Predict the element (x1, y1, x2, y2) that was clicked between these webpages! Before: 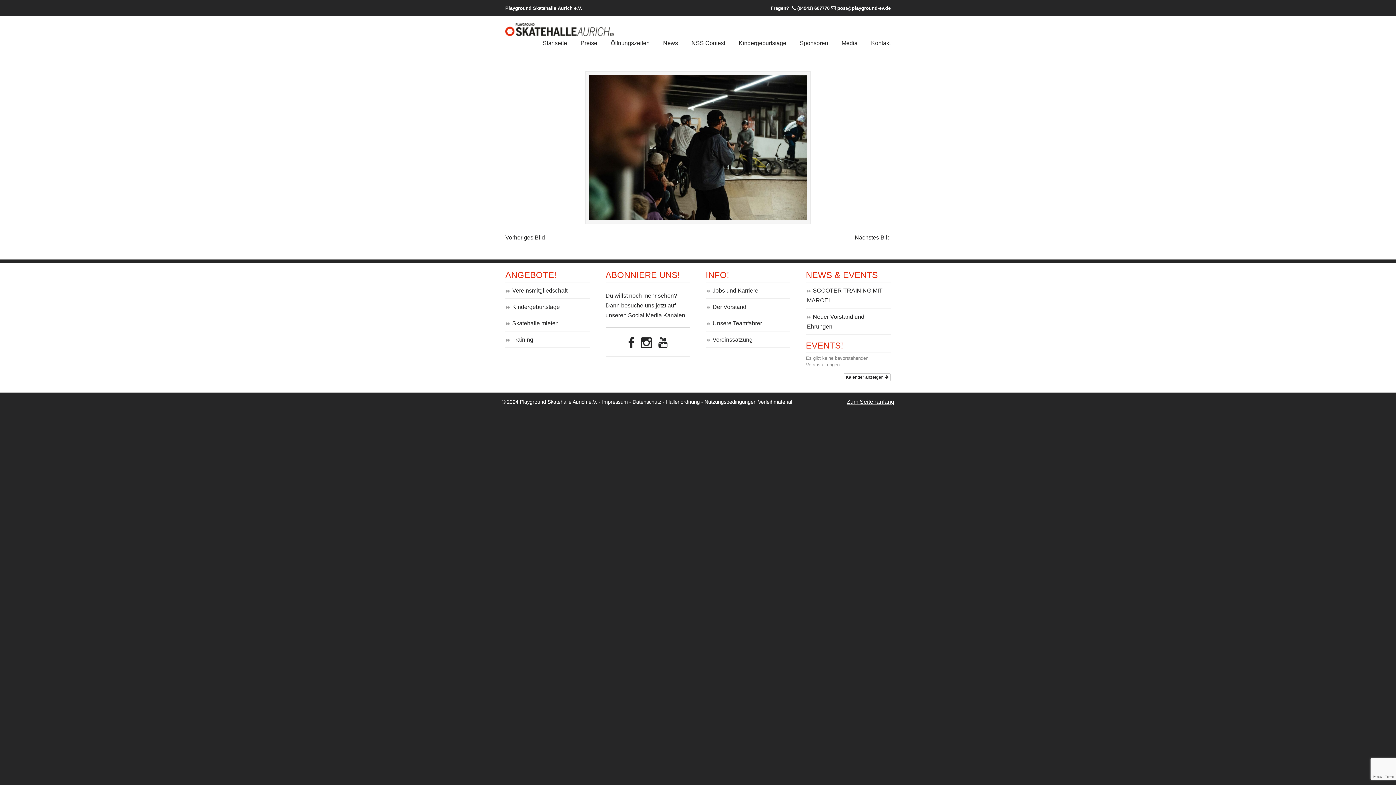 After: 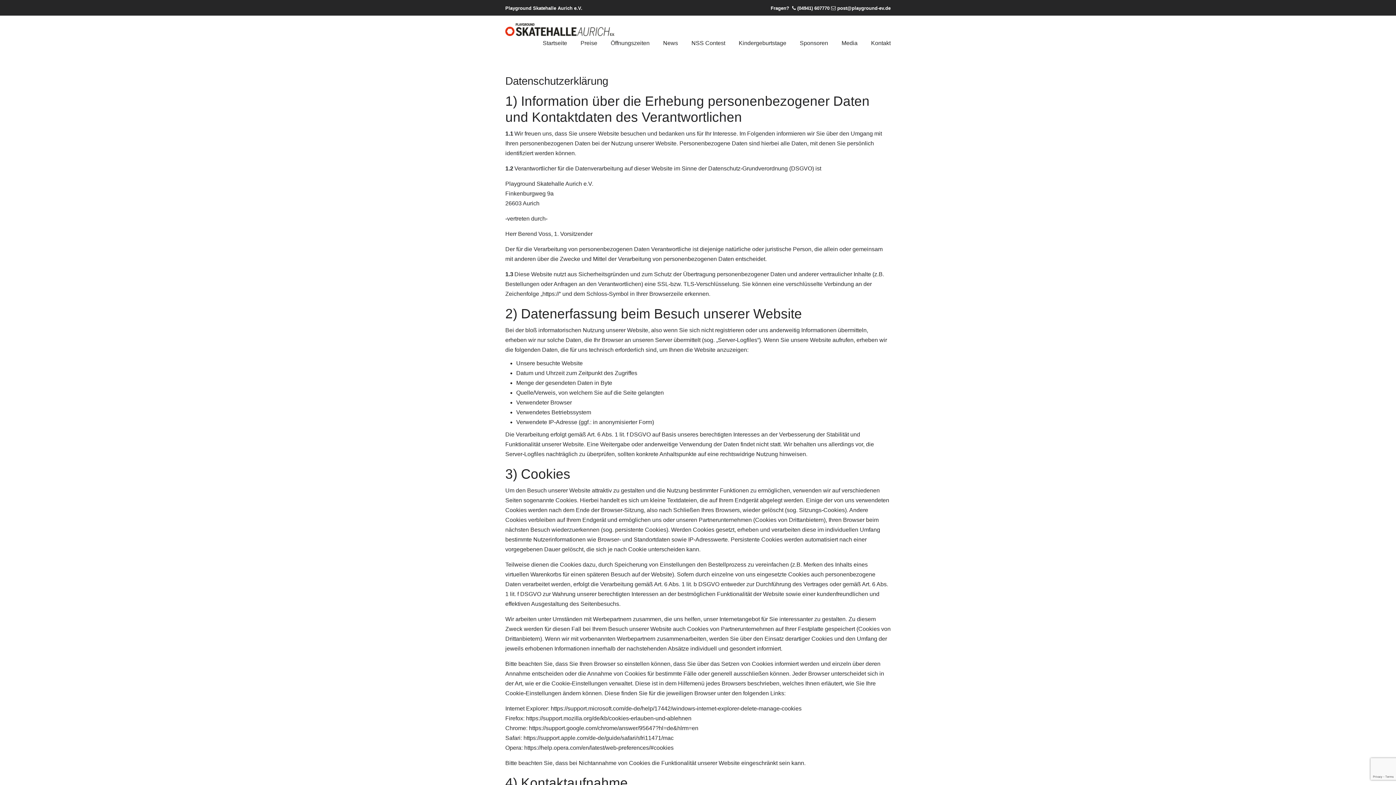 Action: bbox: (632, 399, 661, 405) label: Datenschutz